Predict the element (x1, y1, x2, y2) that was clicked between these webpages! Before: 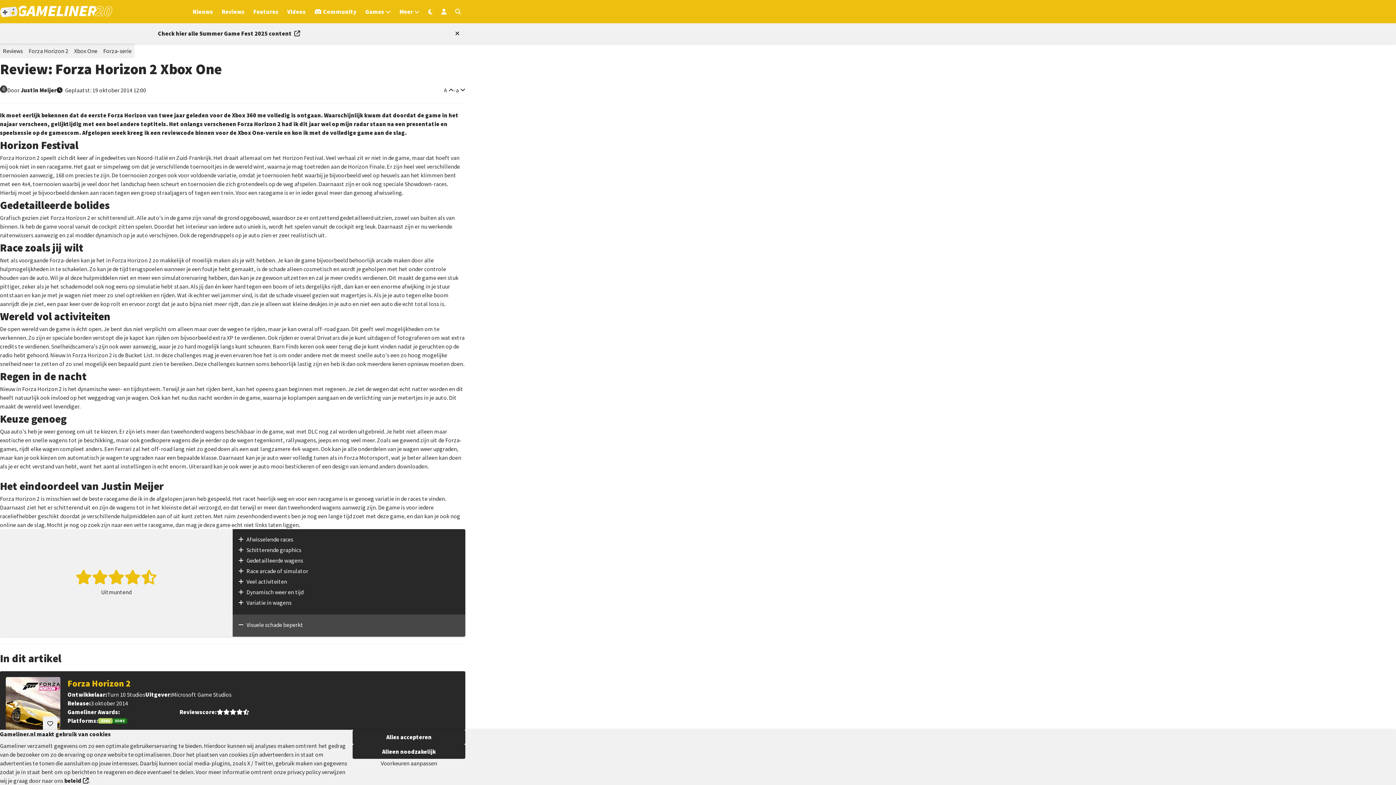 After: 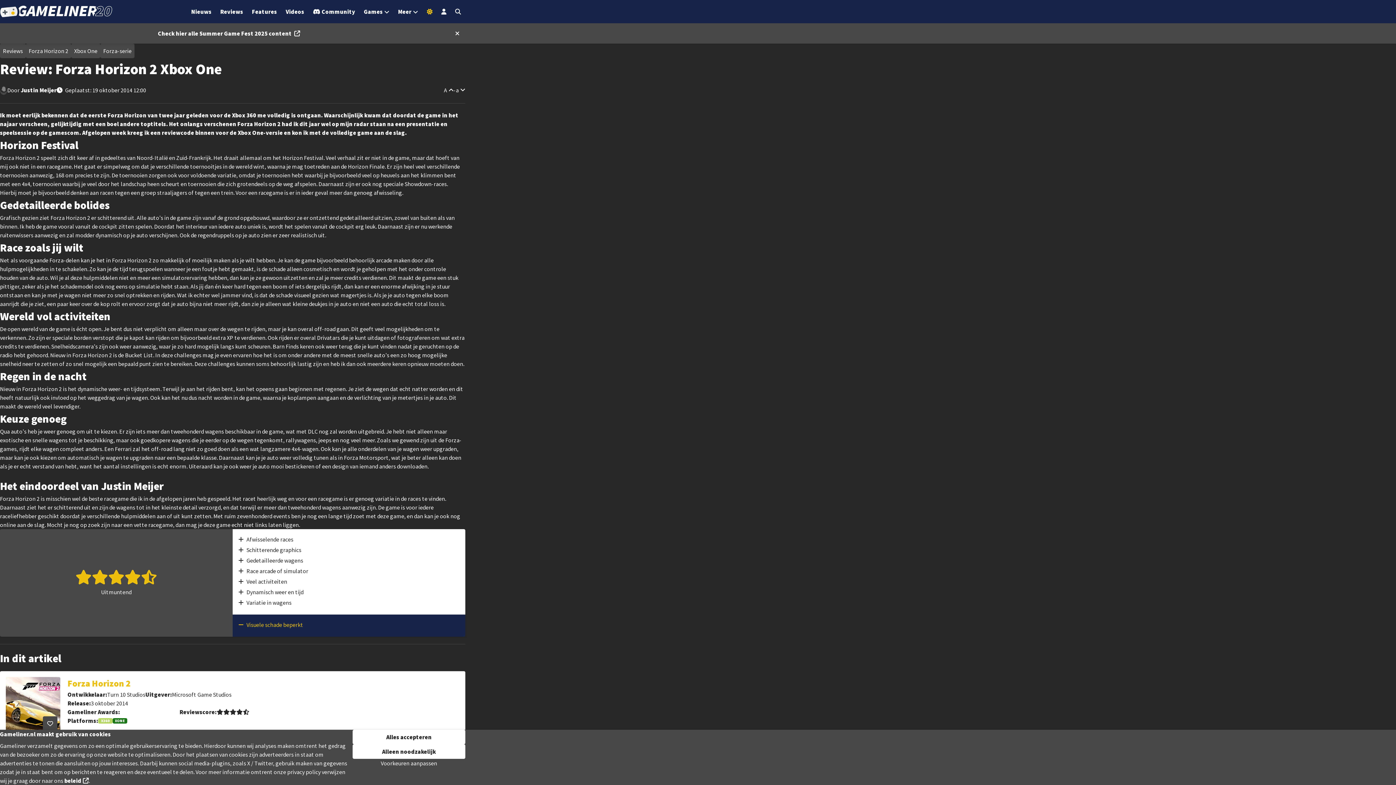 Action: label: Wissel uiterlijk bbox: (428, 7, 432, 16)